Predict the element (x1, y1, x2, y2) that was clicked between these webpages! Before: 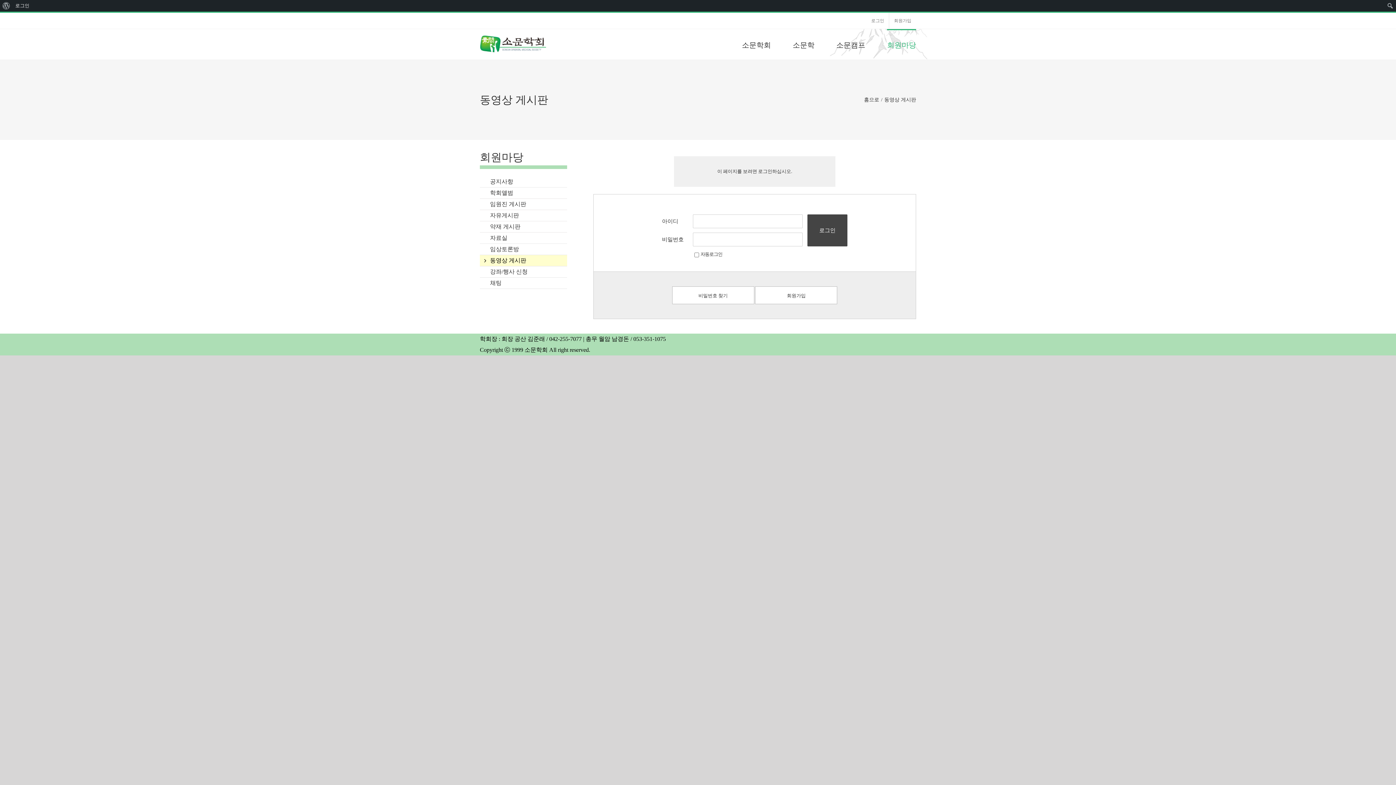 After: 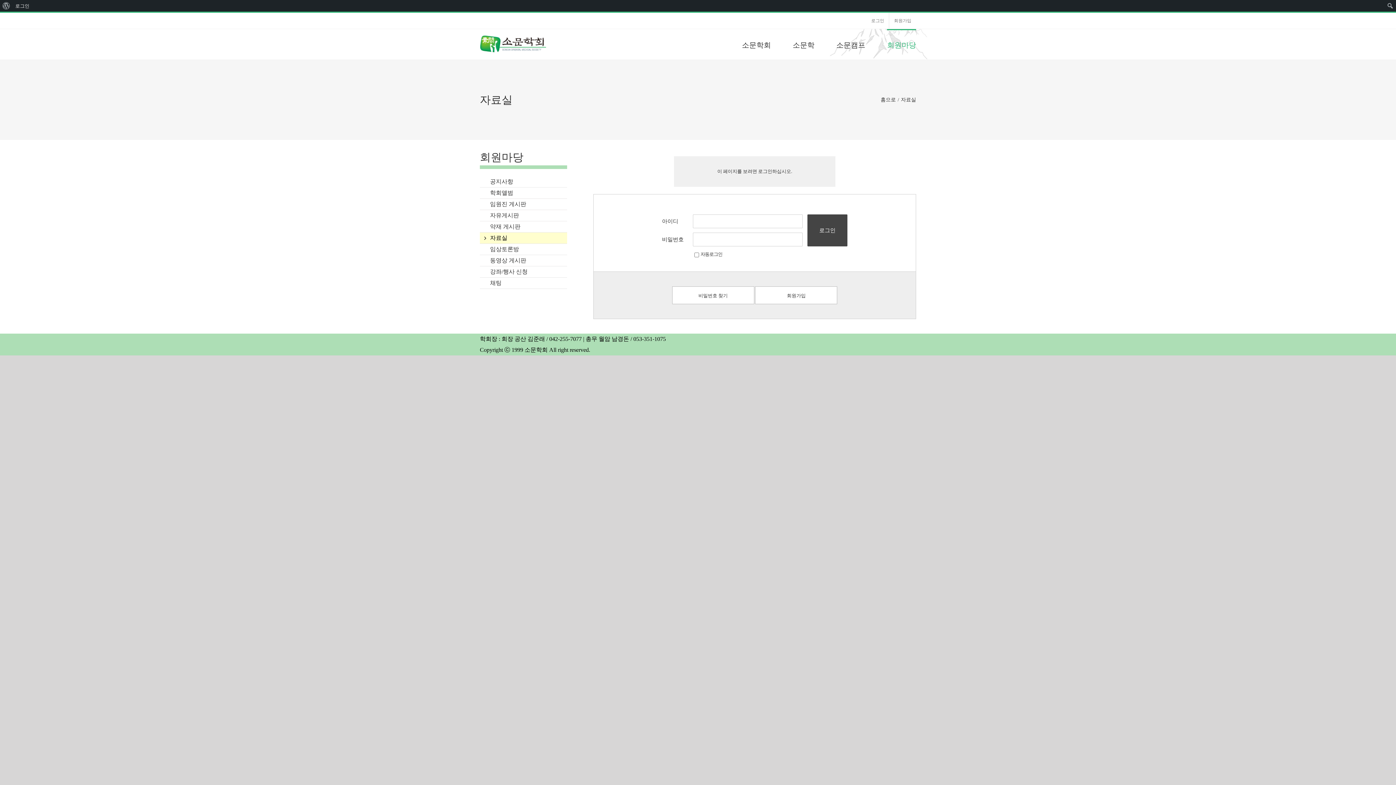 Action: label: 자료실 bbox: (486, 234, 507, 241)